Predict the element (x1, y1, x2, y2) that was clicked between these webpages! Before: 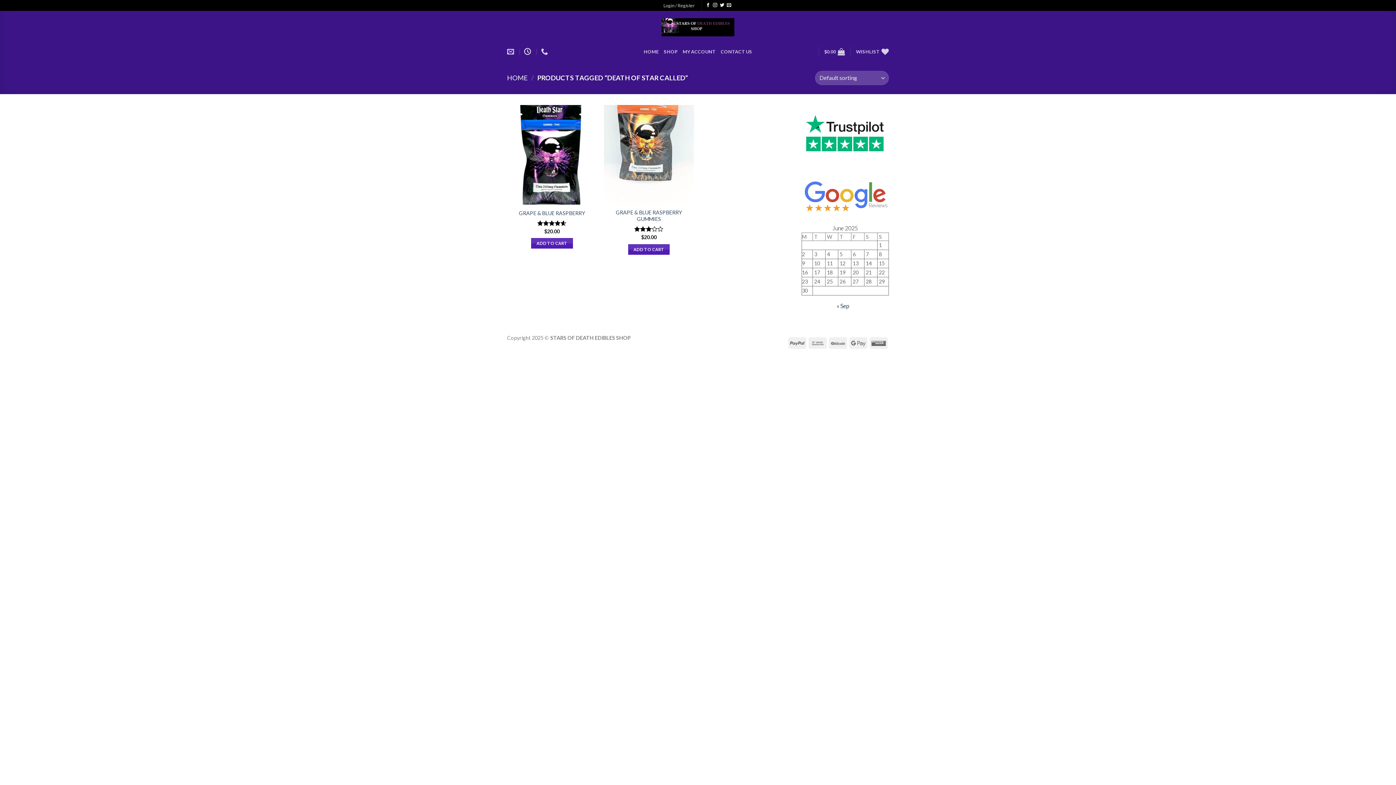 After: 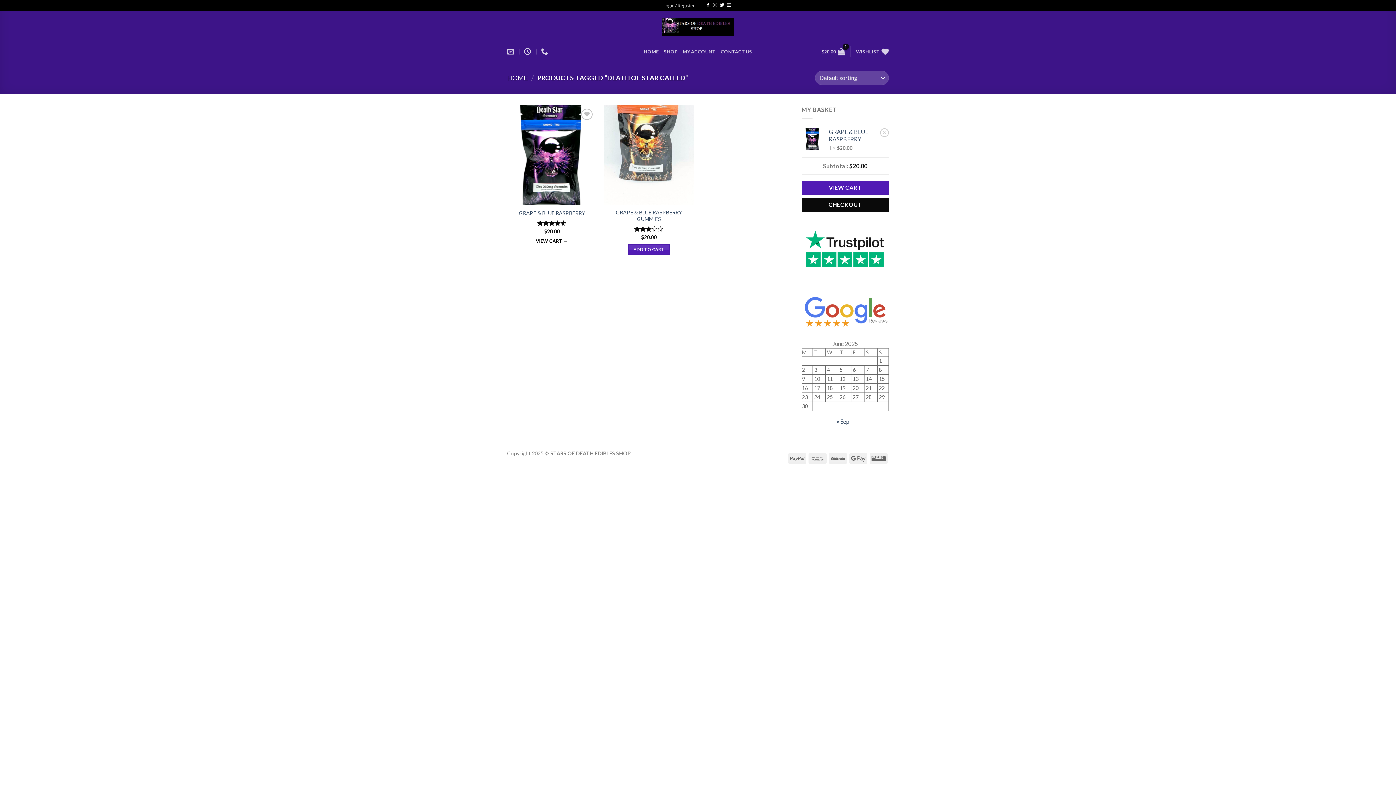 Action: label: Add to cart: “GRAPE & BLUE RASPBERRY” bbox: (531, 238, 572, 248)